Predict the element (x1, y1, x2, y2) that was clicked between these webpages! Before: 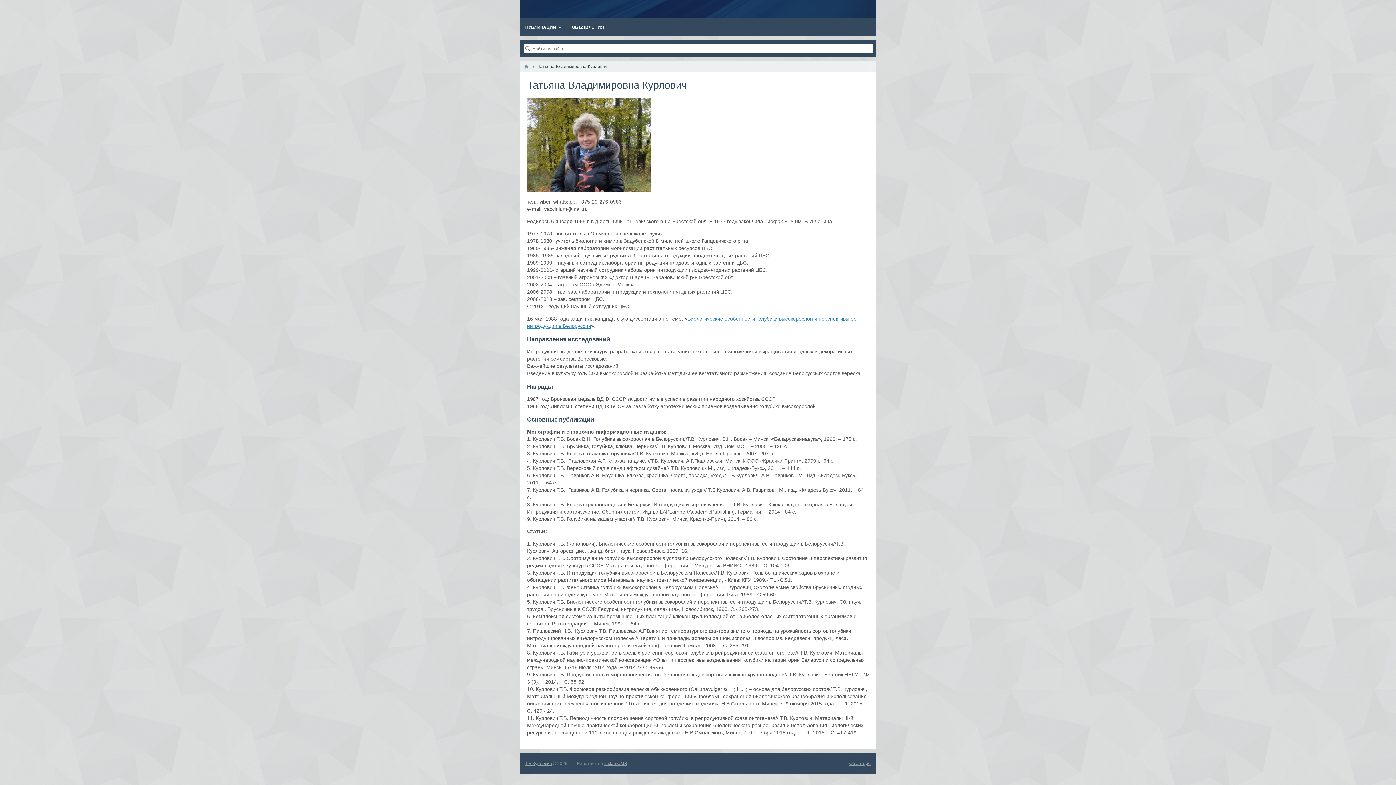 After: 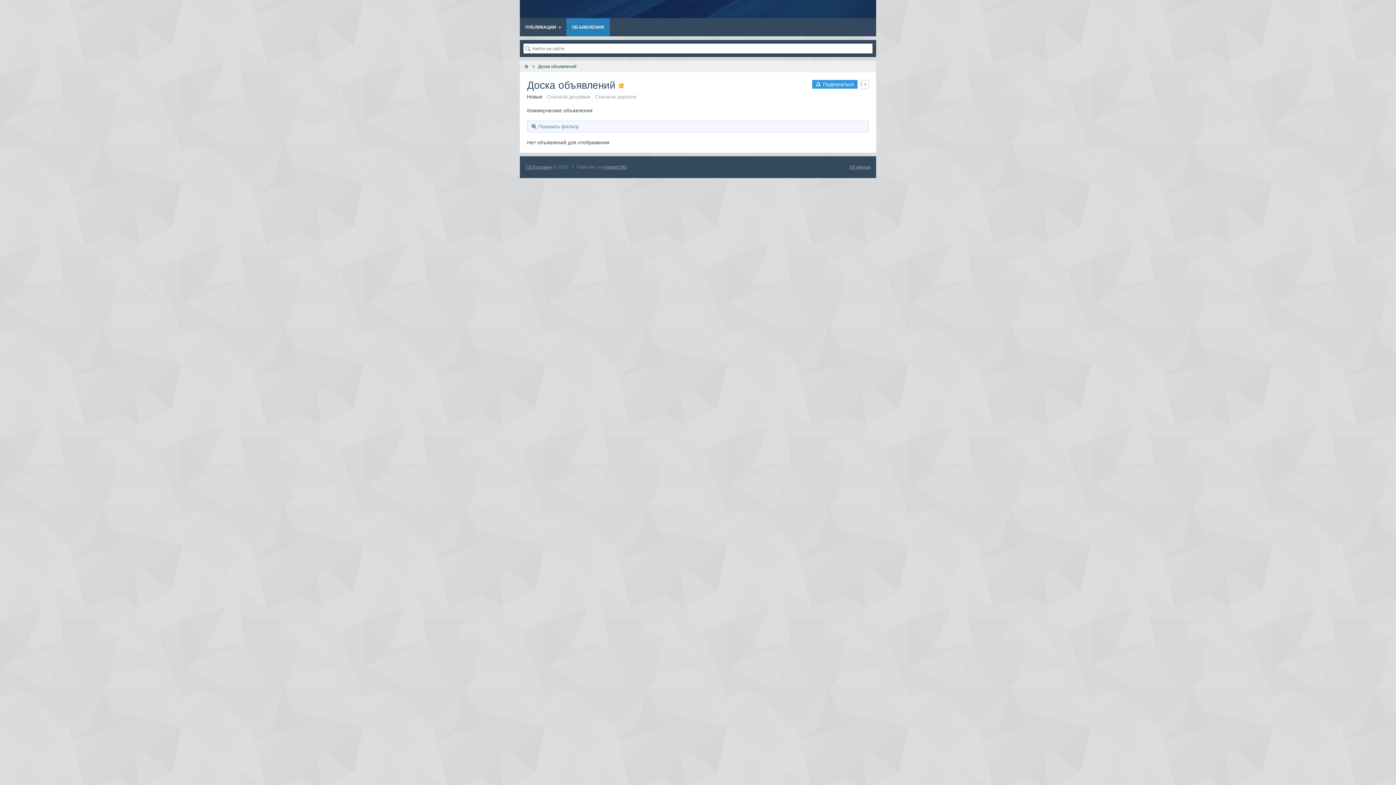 Action: label: ОБЪЯВЛЕНИЯ bbox: (566, 18, 609, 36)